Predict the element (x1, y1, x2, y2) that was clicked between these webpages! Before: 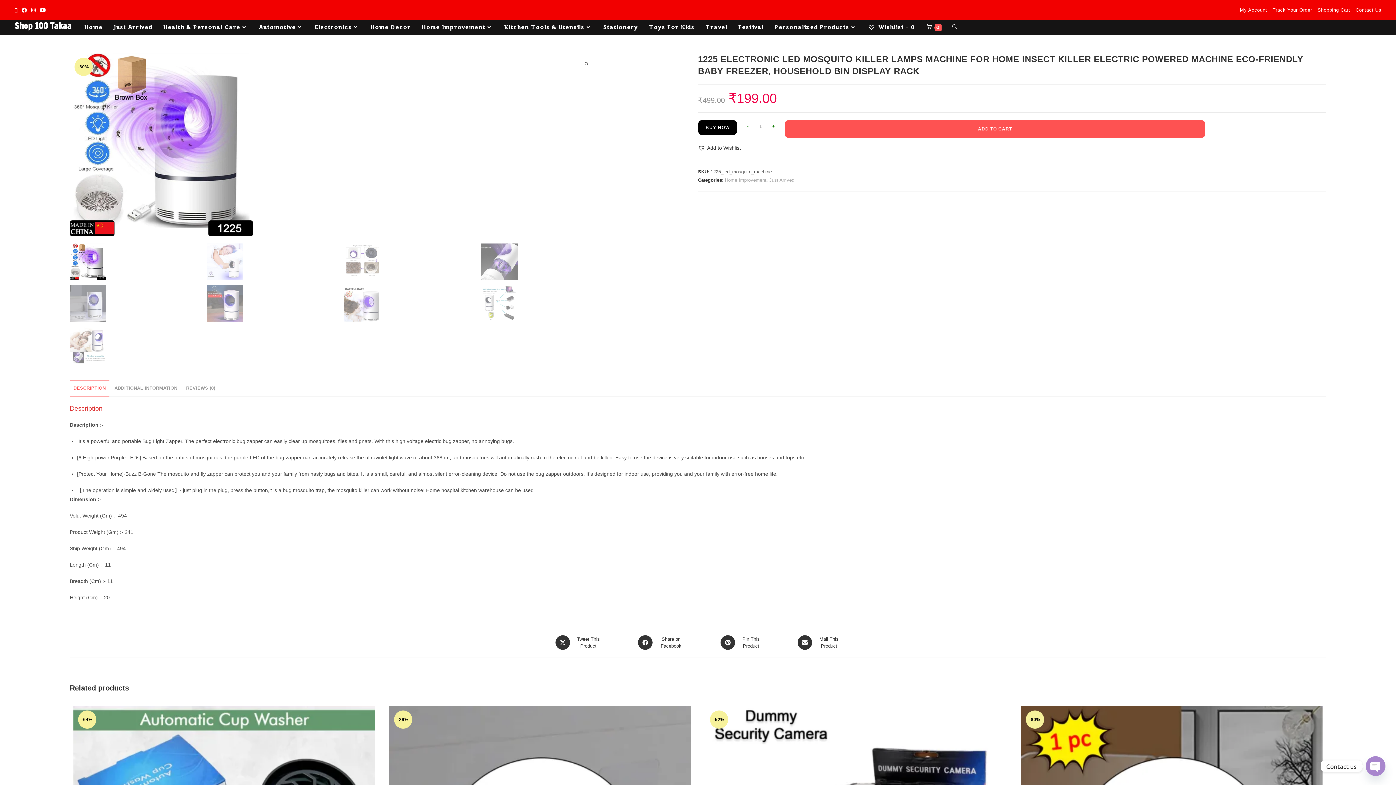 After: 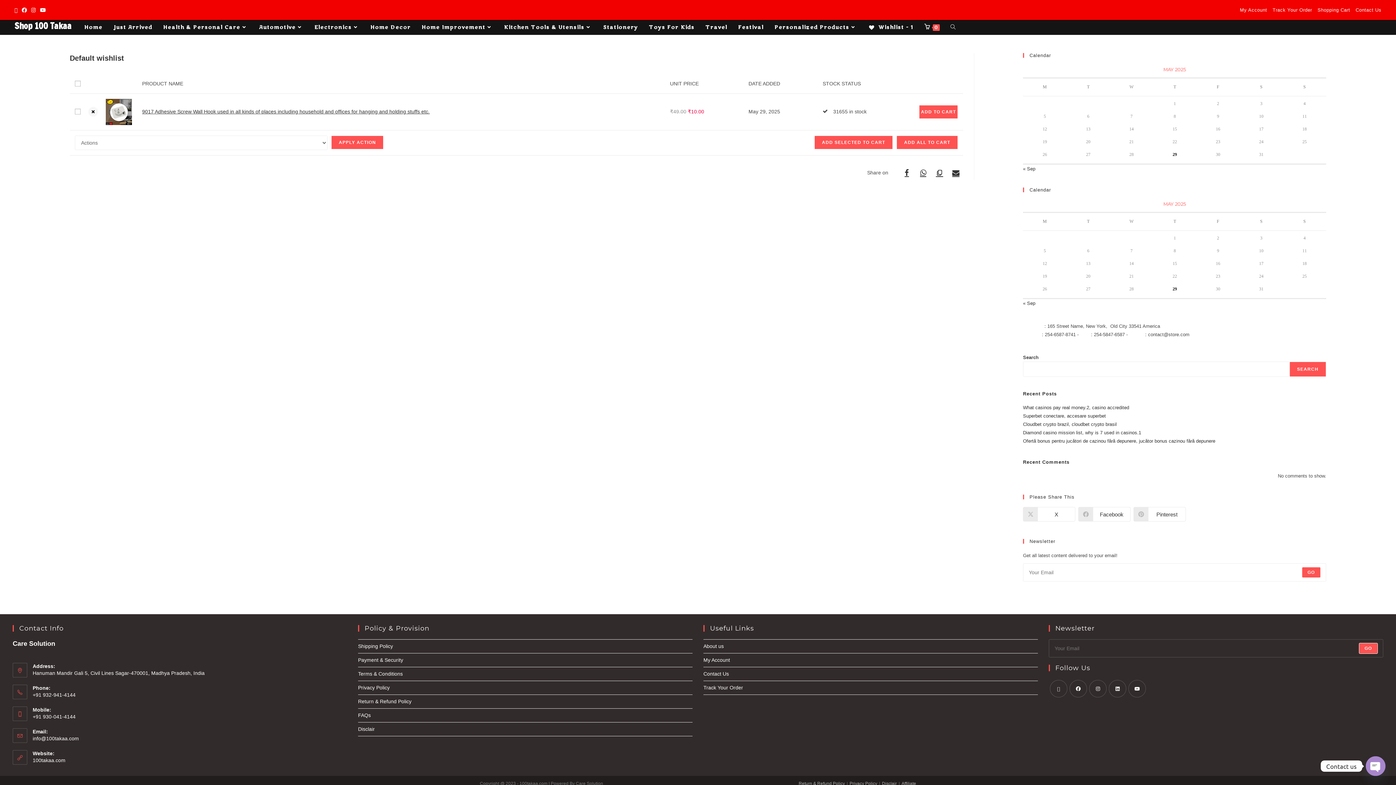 Action: label: Add to Wishlist bbox: (1320, 703, 1326, 710)